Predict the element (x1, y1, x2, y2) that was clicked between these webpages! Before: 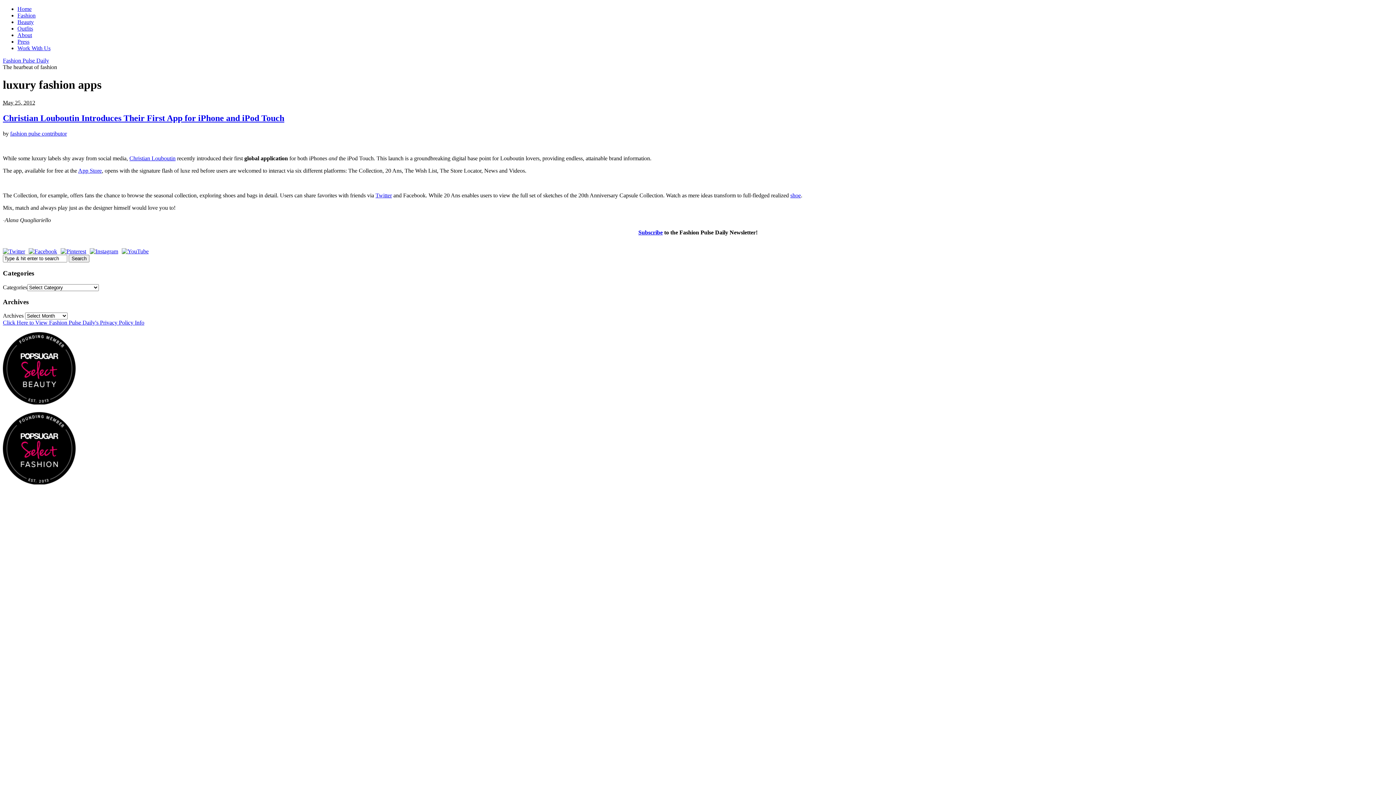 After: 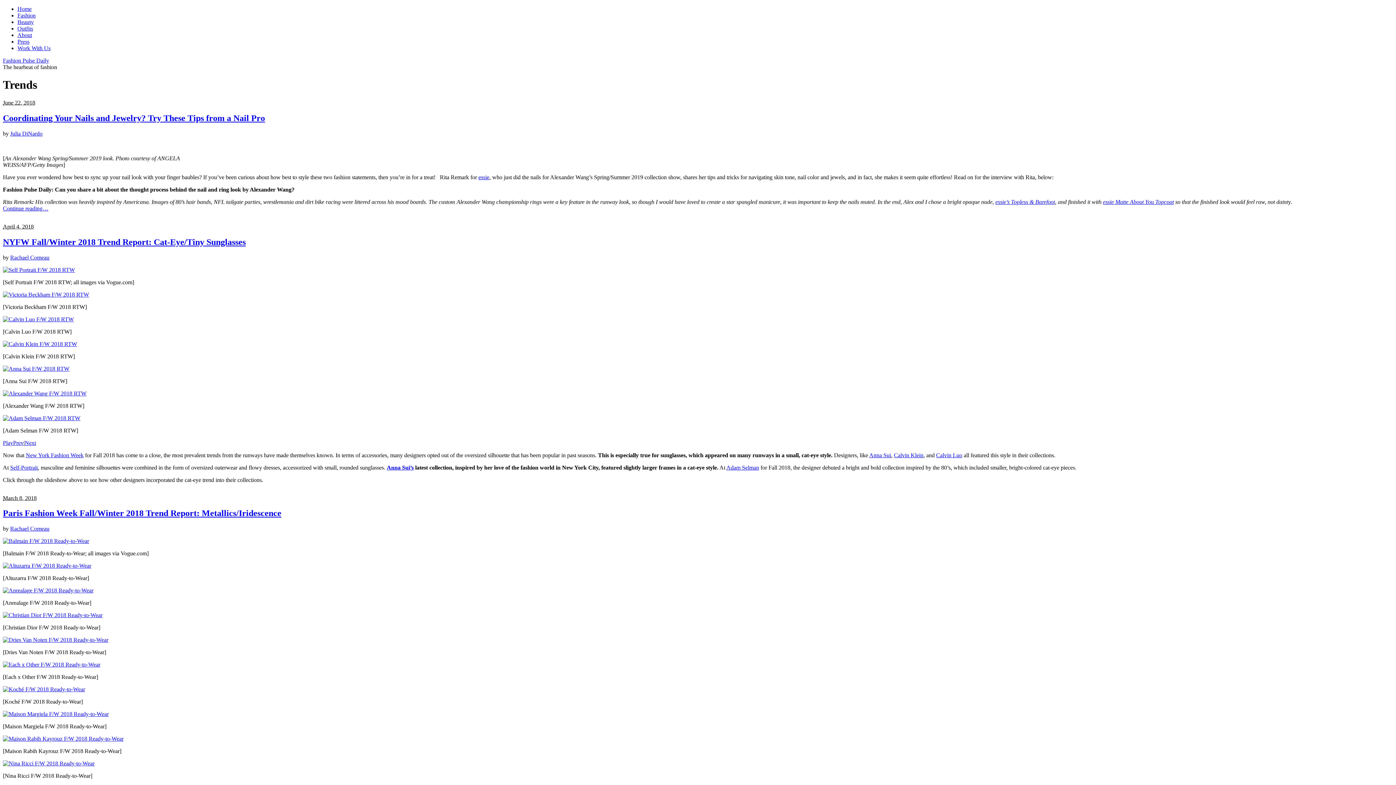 Action: bbox: (17, 12, 35, 18) label: Fashion